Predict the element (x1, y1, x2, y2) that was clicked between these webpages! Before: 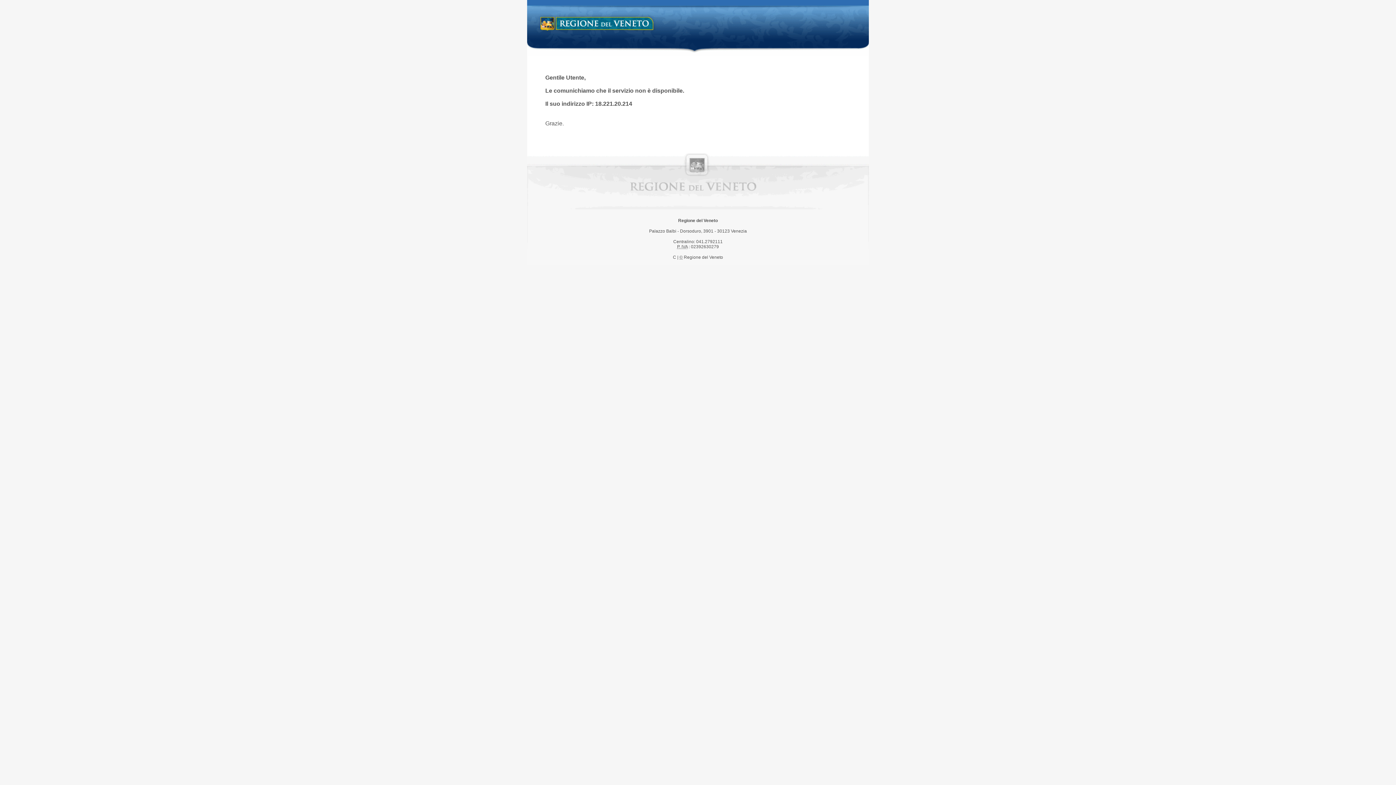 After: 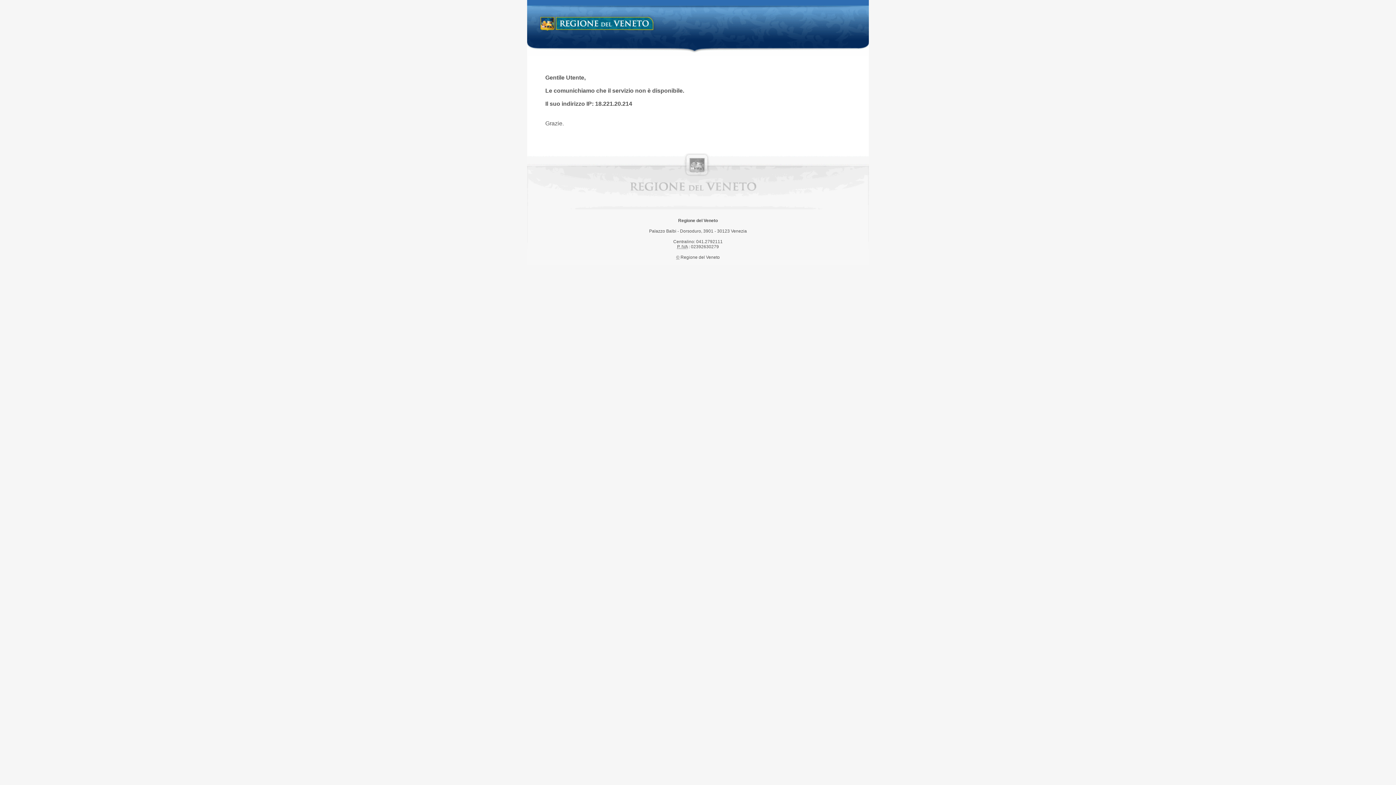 Action: label: Regione del Veneto bbox: (538, 14, 658, 34)